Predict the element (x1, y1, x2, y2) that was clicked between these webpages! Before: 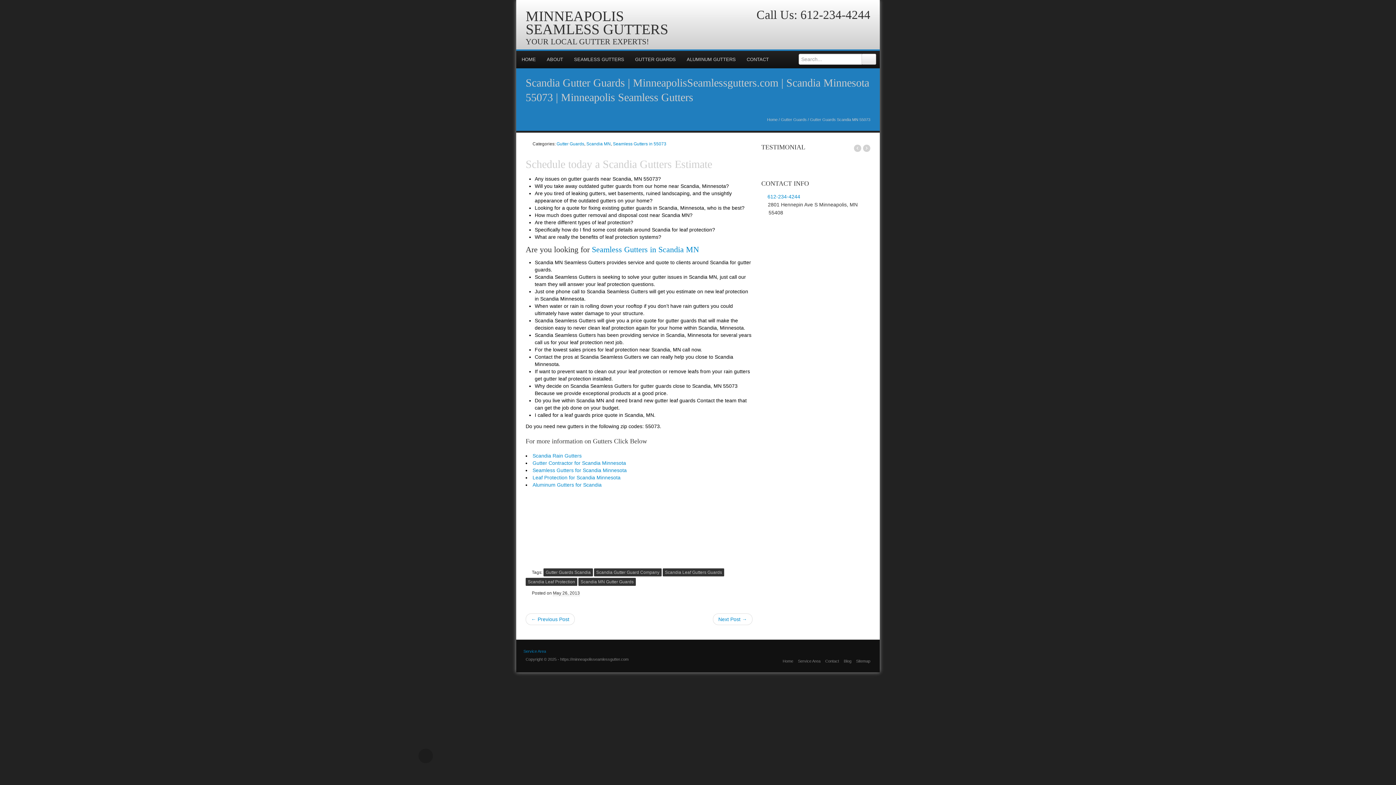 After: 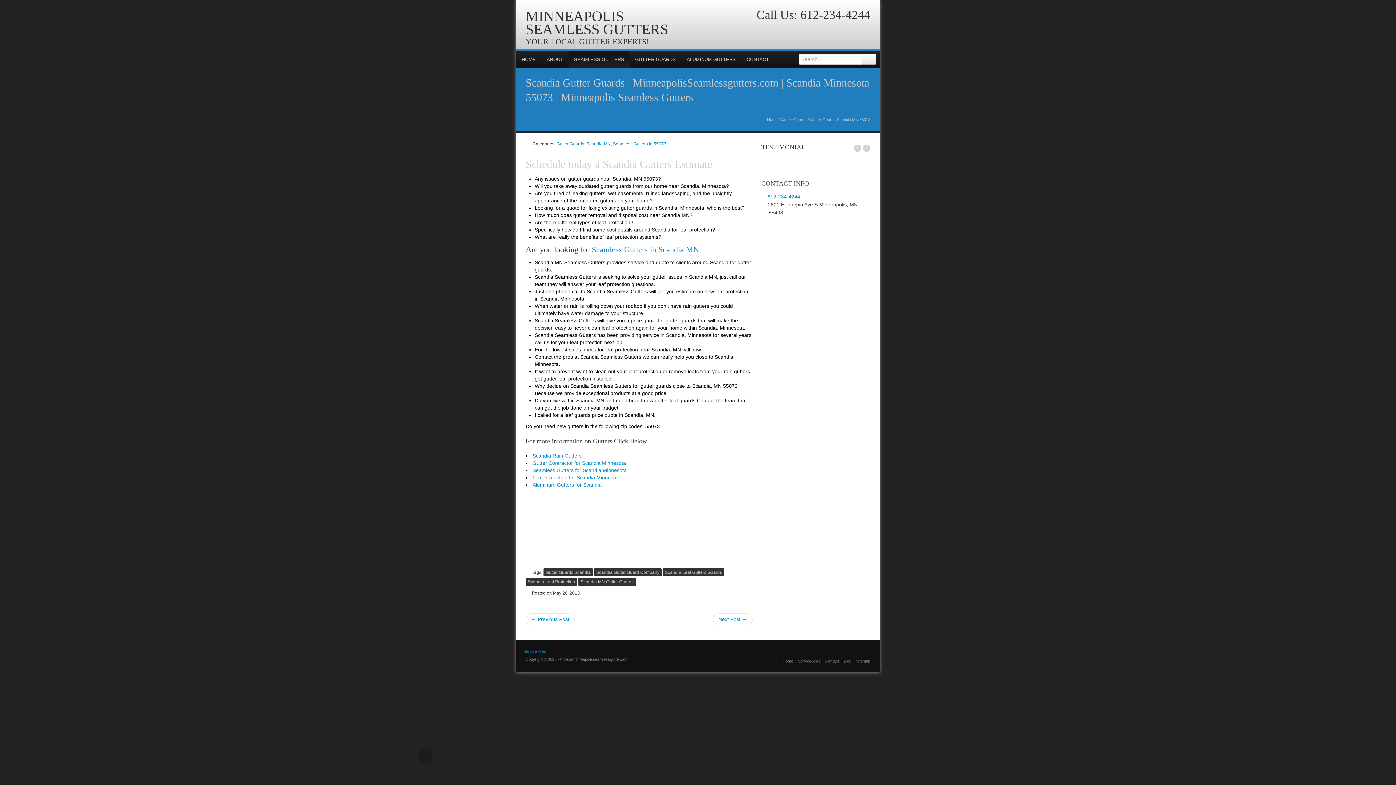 Action: bbox: (568, 50, 629, 68) label: SEAMLESS GUTTERS